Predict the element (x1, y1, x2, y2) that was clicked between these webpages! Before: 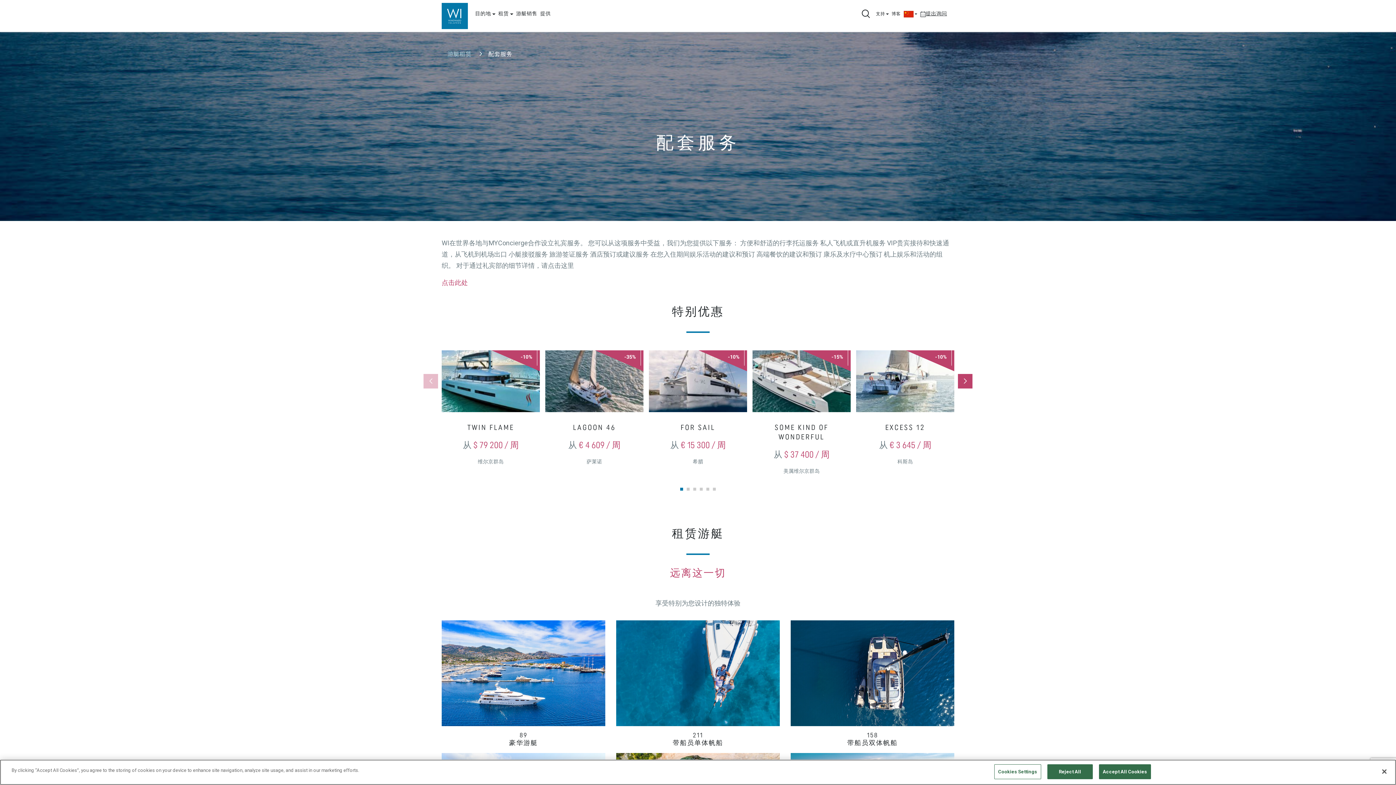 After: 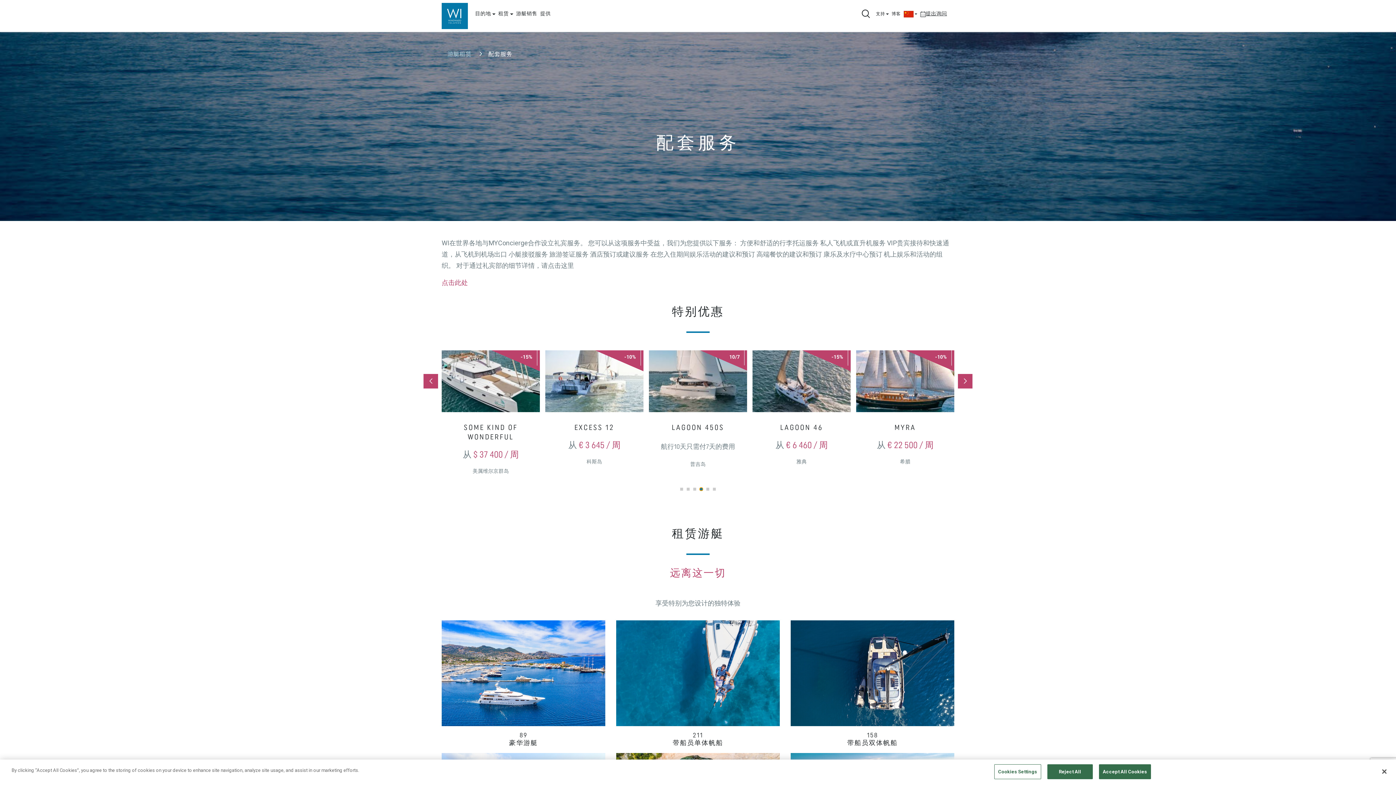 Action: label: Go to slide 4 bbox: (700, 488, 702, 490)